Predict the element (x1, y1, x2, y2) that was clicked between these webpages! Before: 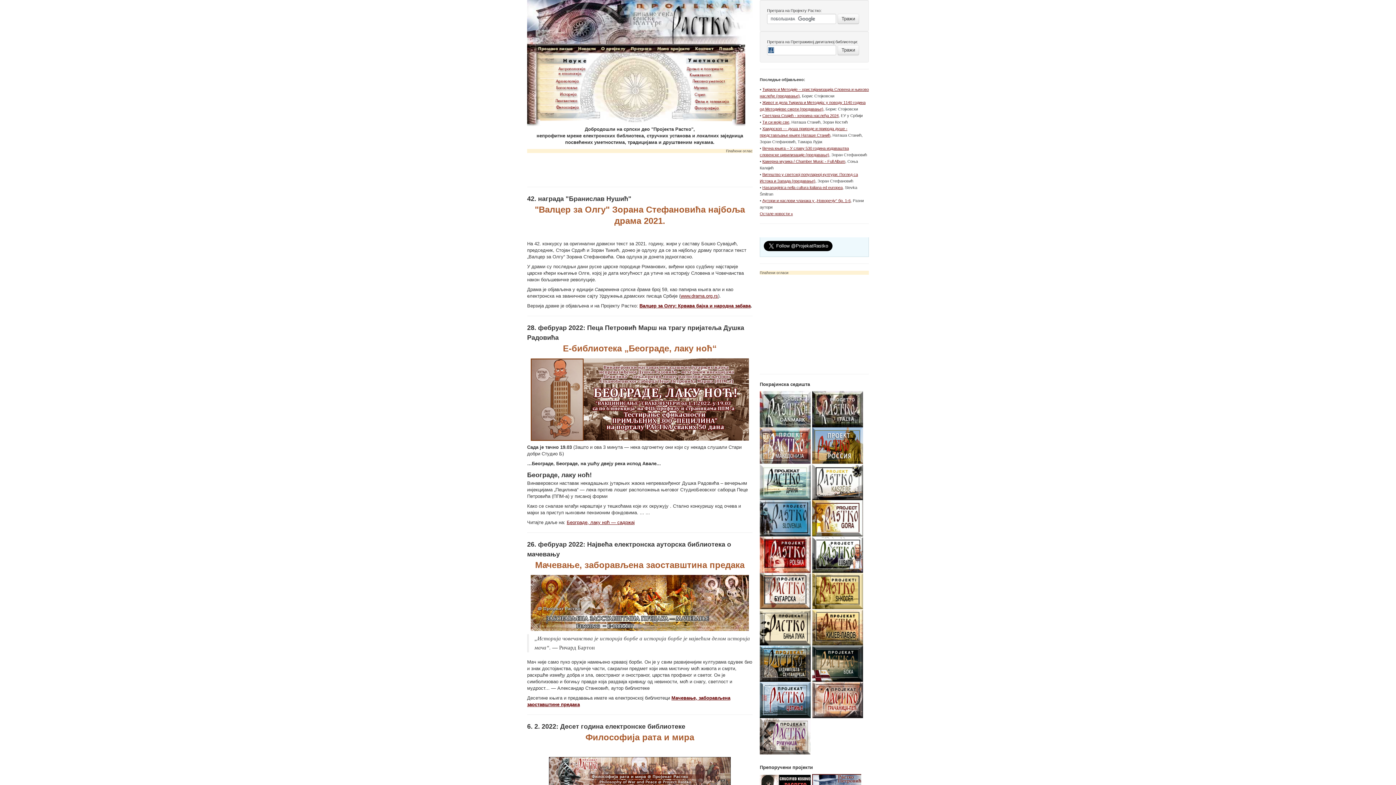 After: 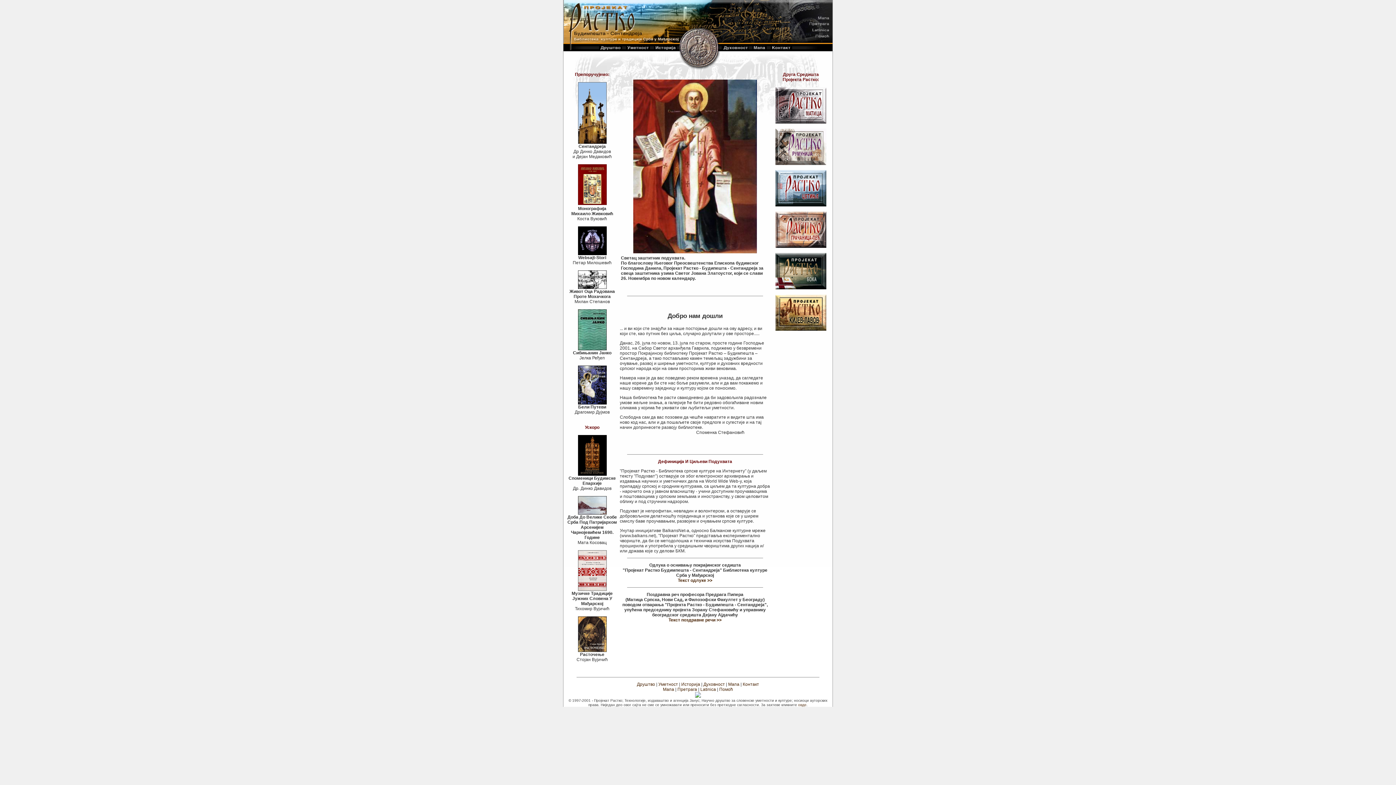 Action: bbox: (760, 660, 810, 666)